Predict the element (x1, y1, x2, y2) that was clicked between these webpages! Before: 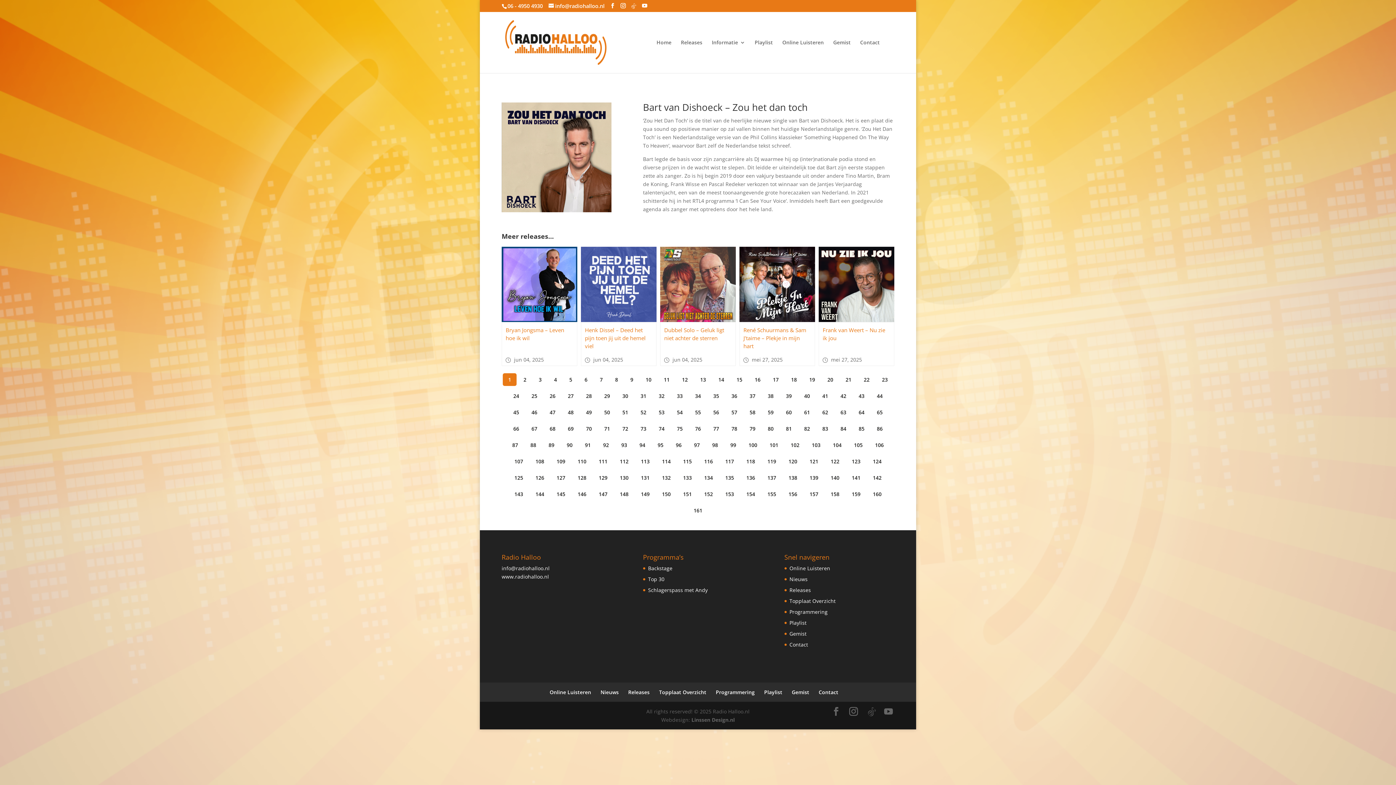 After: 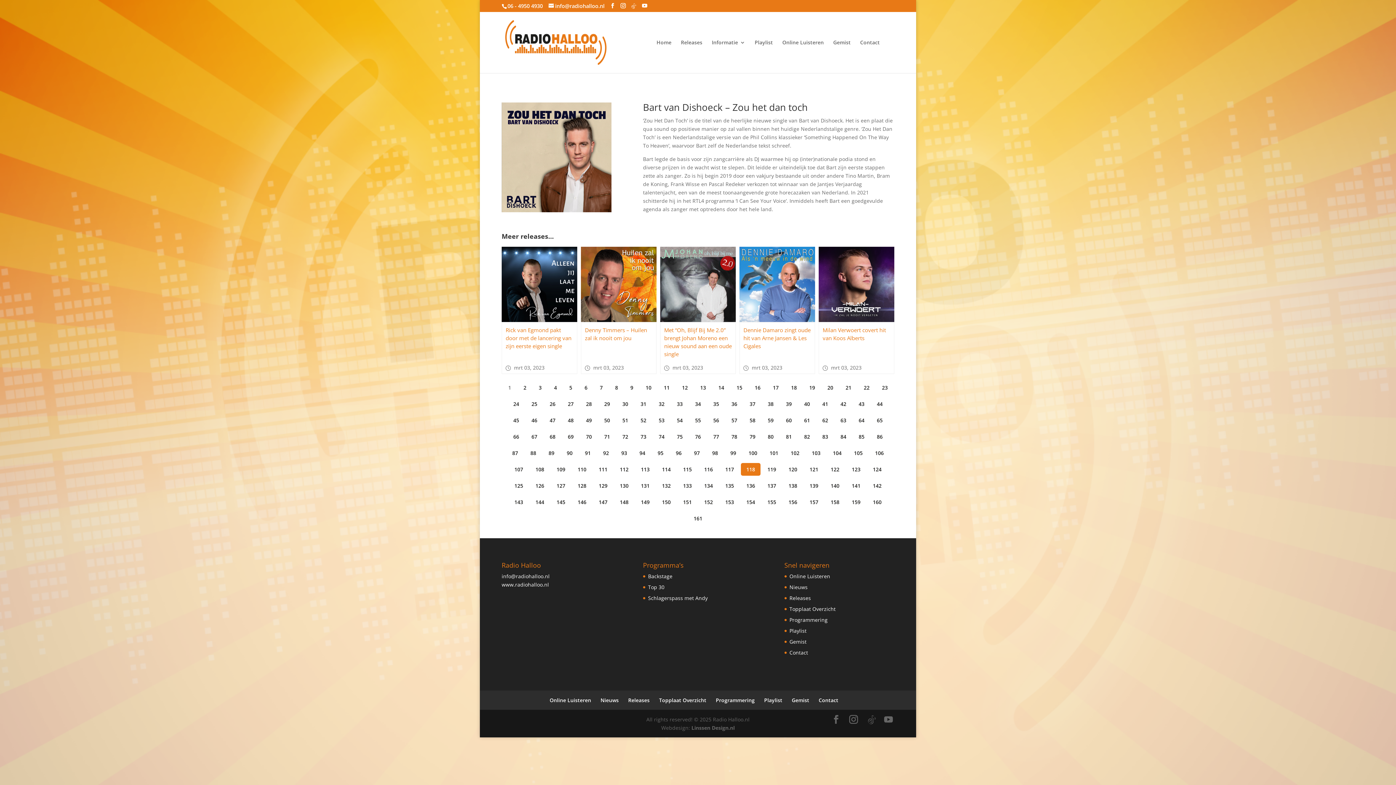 Action: bbox: (741, 455, 760, 468) label: 118